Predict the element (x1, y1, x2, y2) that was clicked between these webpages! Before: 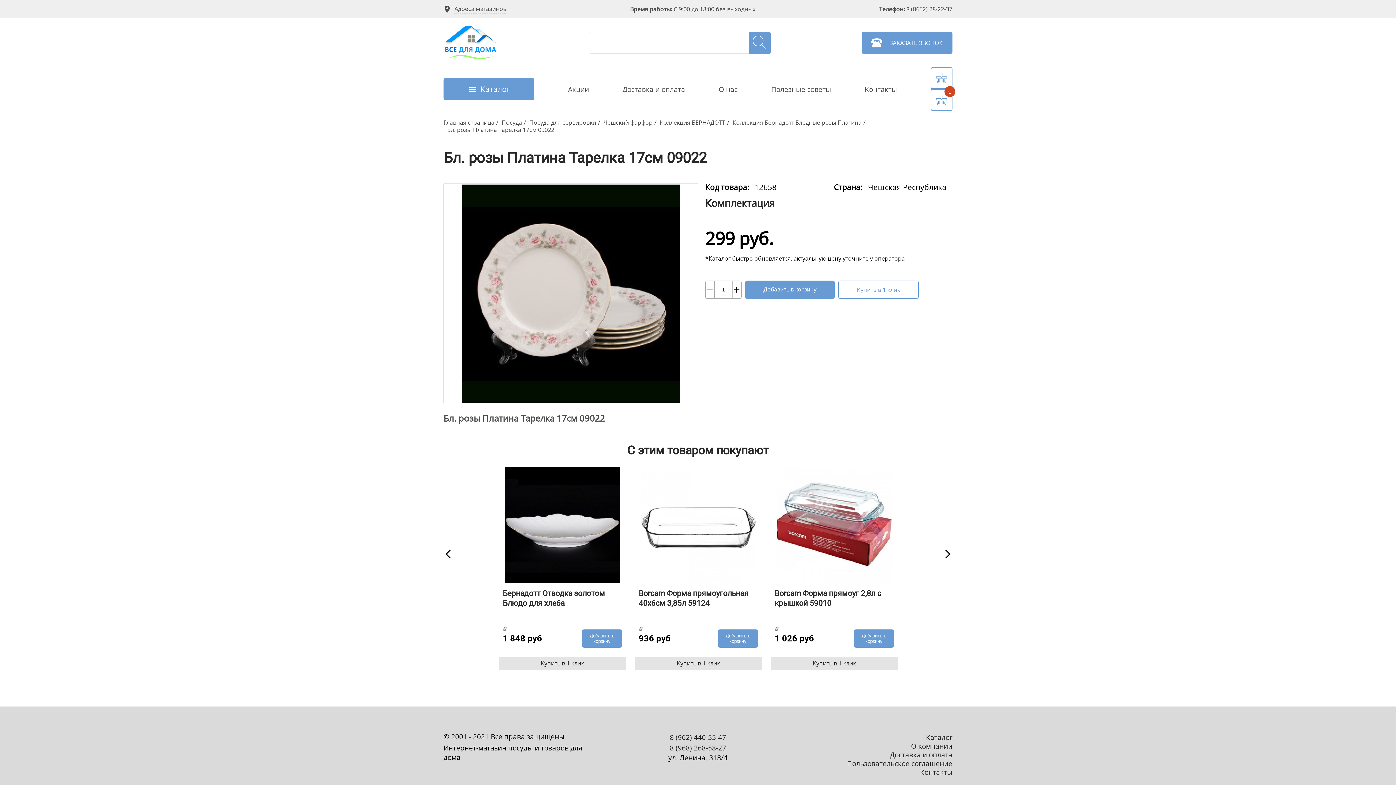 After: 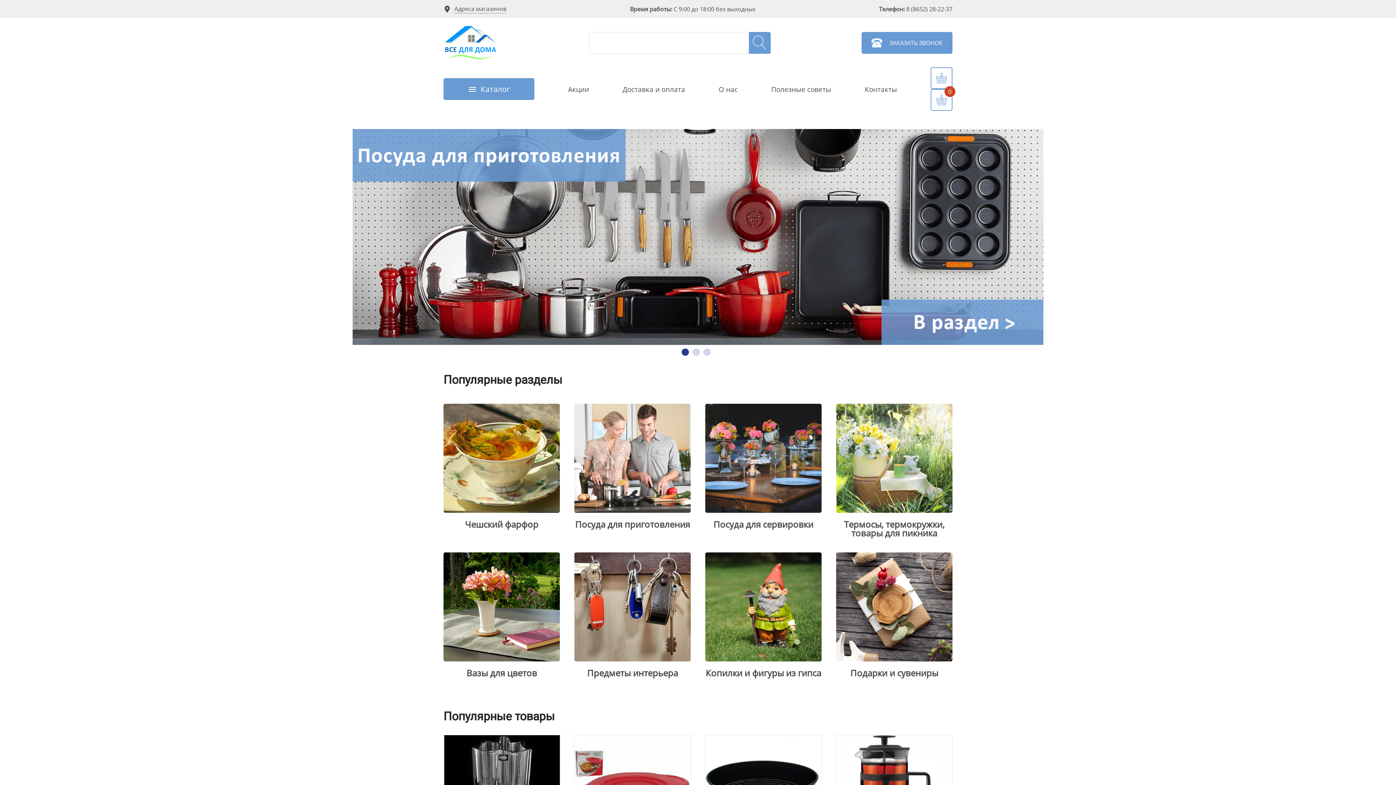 Action: bbox: (443, 118, 494, 127) label: Главная страница